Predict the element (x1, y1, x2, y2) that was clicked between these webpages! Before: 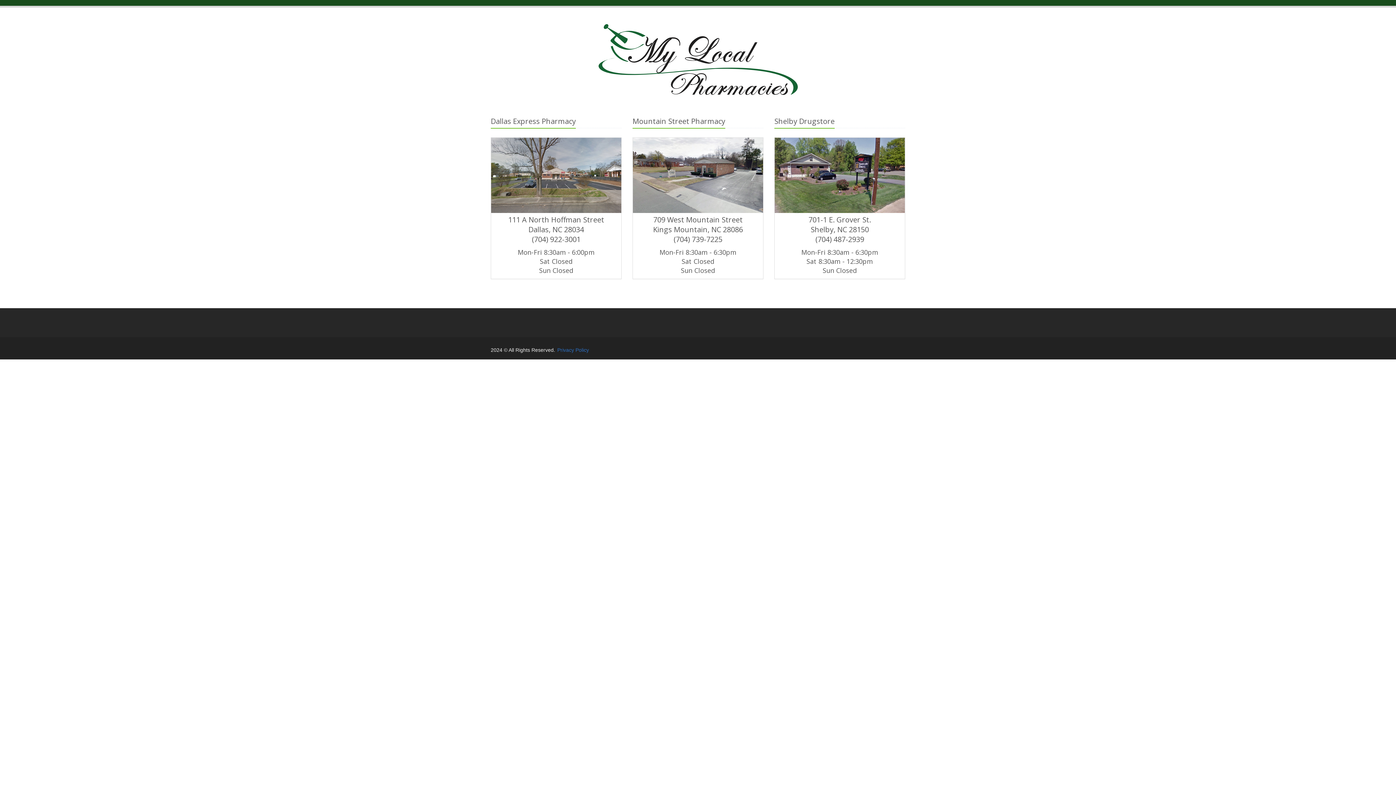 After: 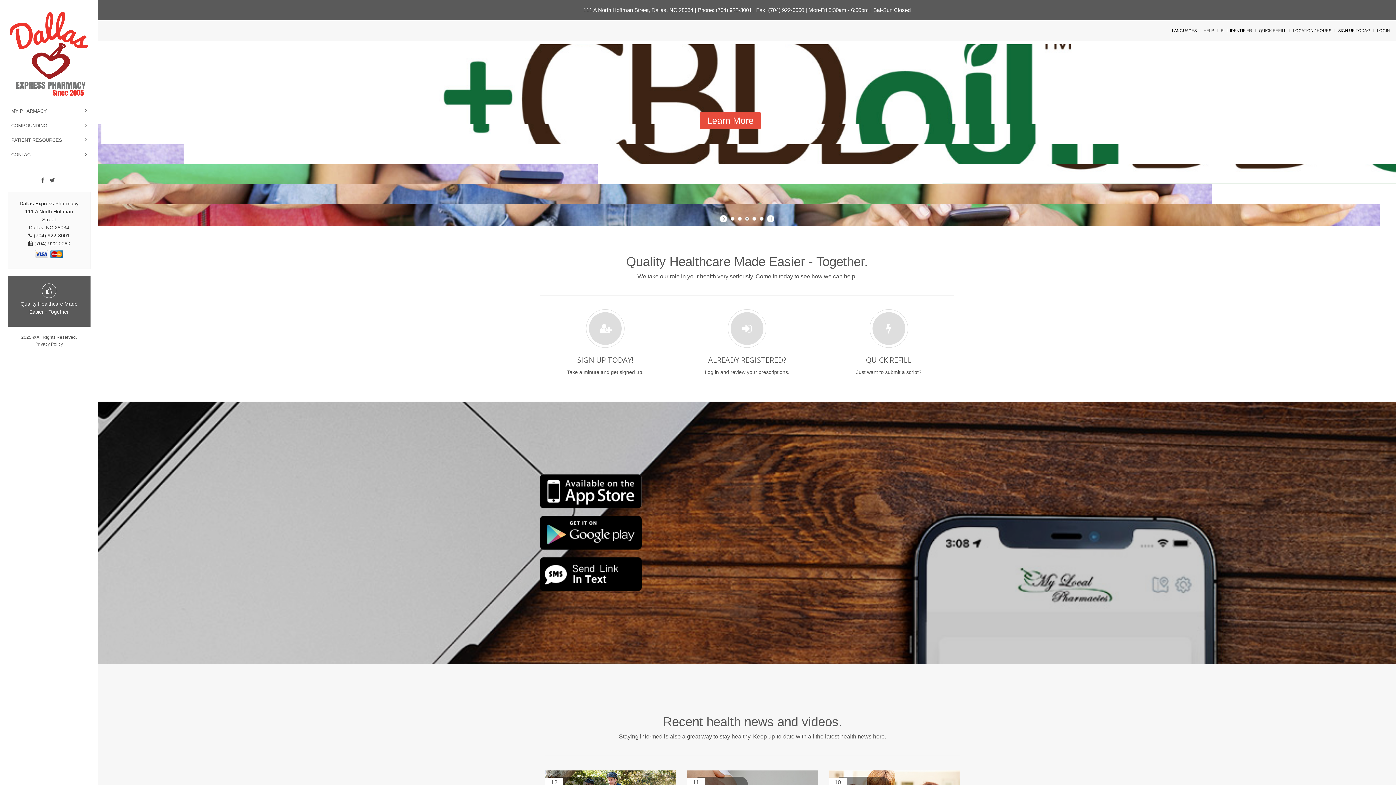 Action: bbox: (490, 116, 621, 279) label: Dallas Express Pharmacy
111 A North Hoffman Street
Dallas, NC 28034
(704) 922-3001
Mon-Fri 8:30am - 6:00pm
Sat Closed
Sun Closed